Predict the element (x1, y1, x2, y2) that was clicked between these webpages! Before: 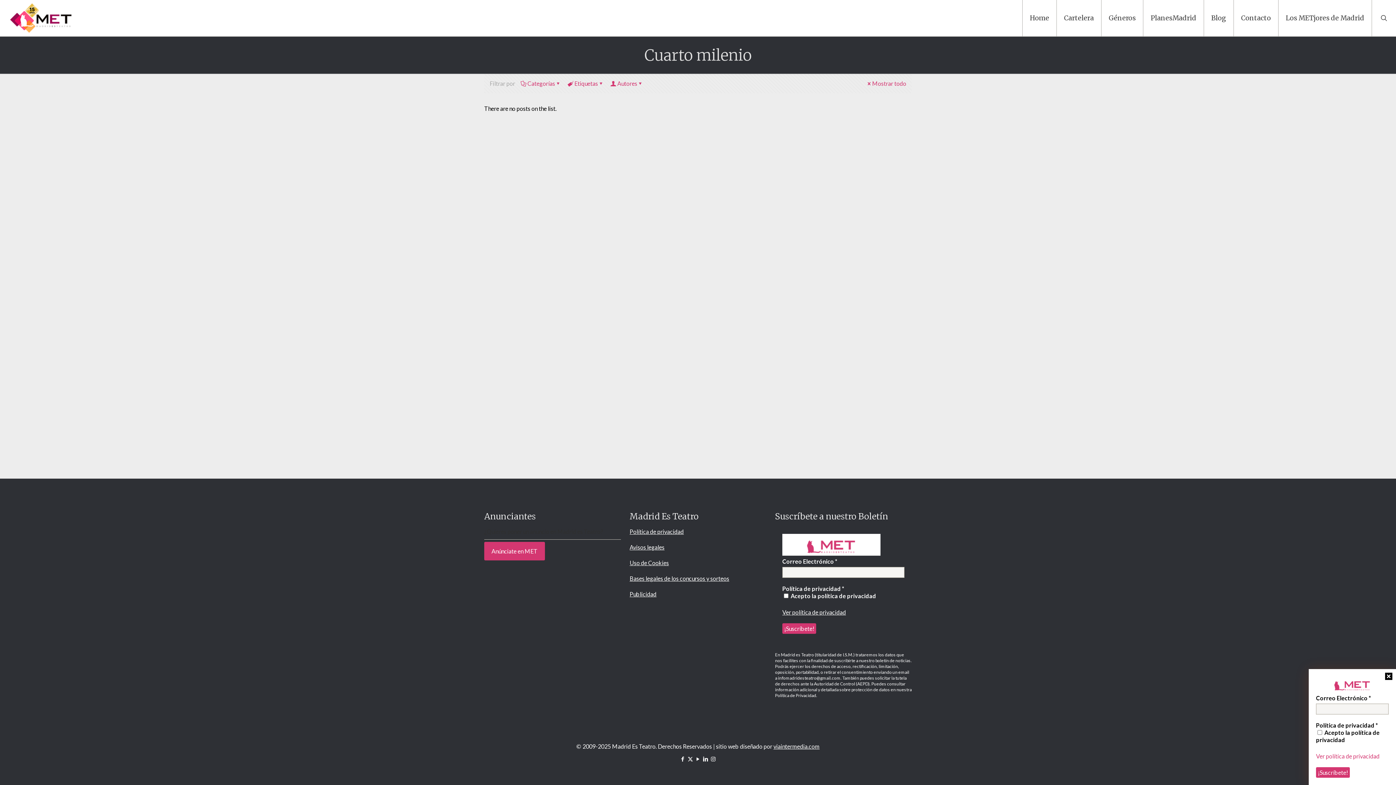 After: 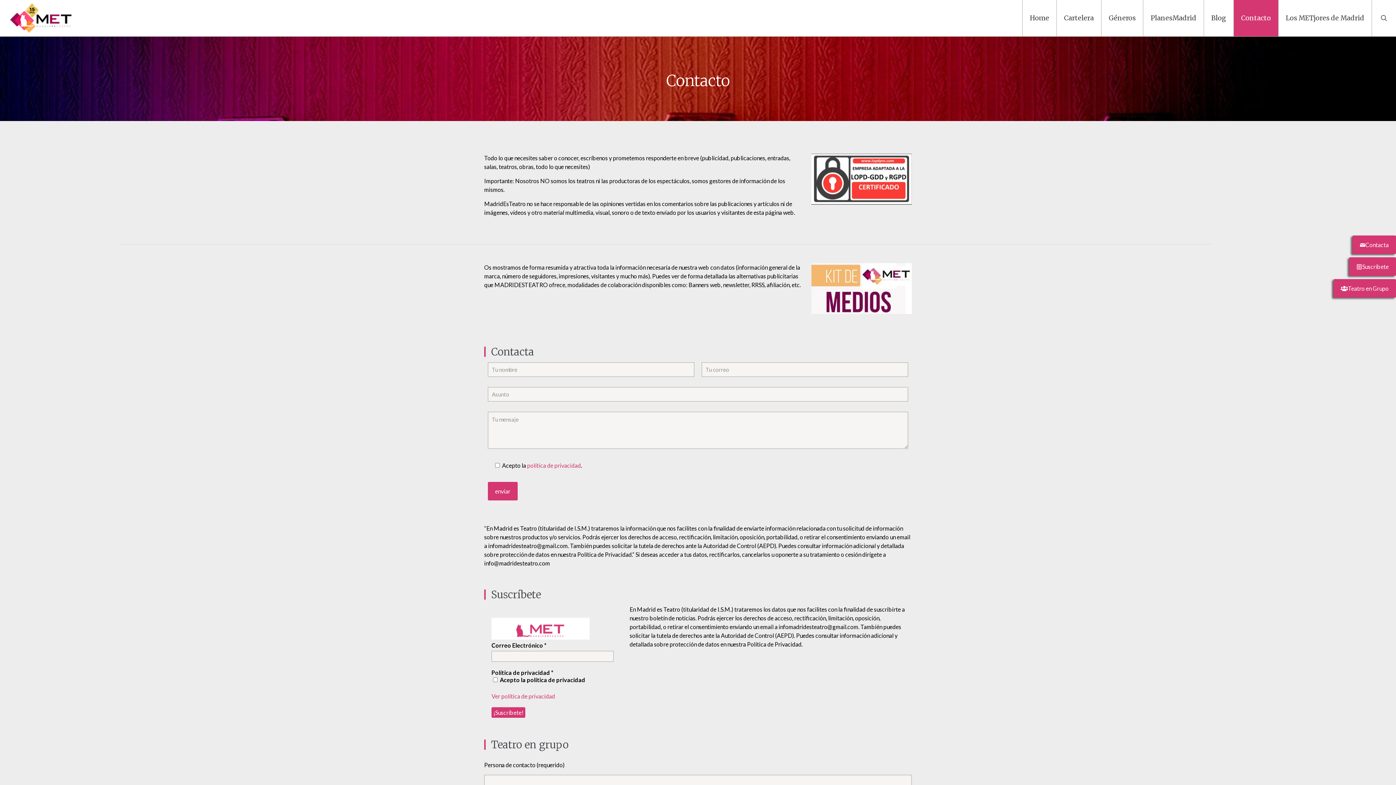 Action: label: Contacto bbox: (1234, 0, 1278, 36)